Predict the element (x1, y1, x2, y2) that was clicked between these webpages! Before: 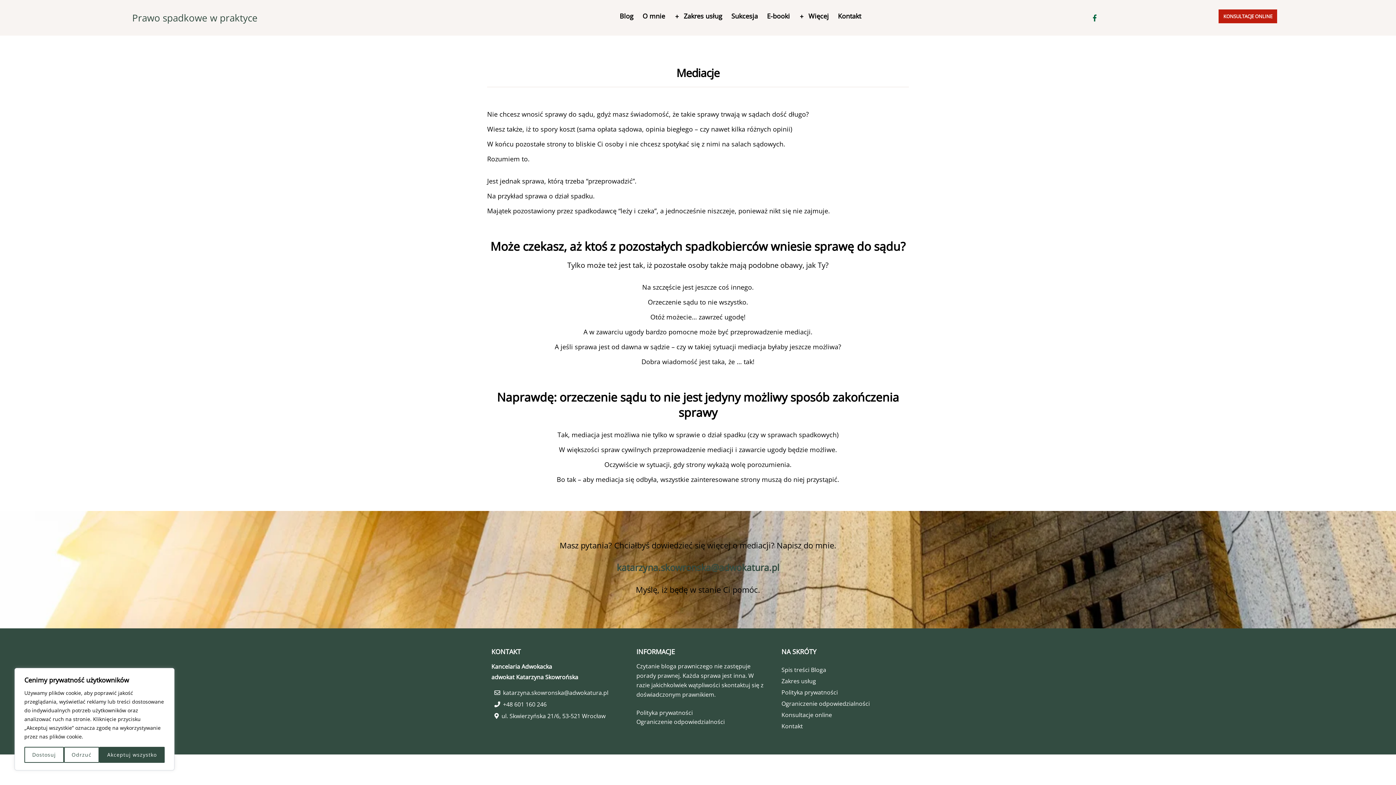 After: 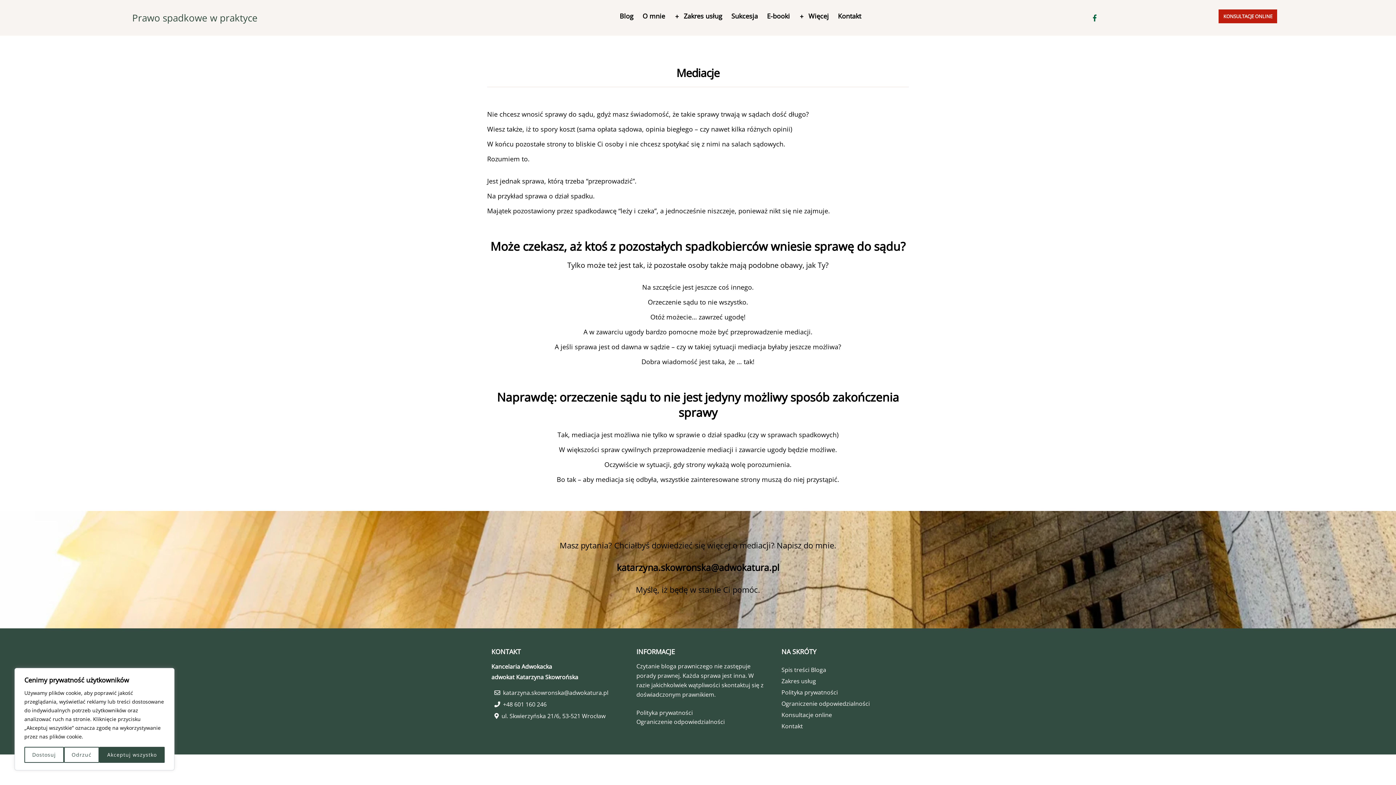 Action: bbox: (616, 561, 779, 573) label: katarzyna.skowronska@adwokatura.pl